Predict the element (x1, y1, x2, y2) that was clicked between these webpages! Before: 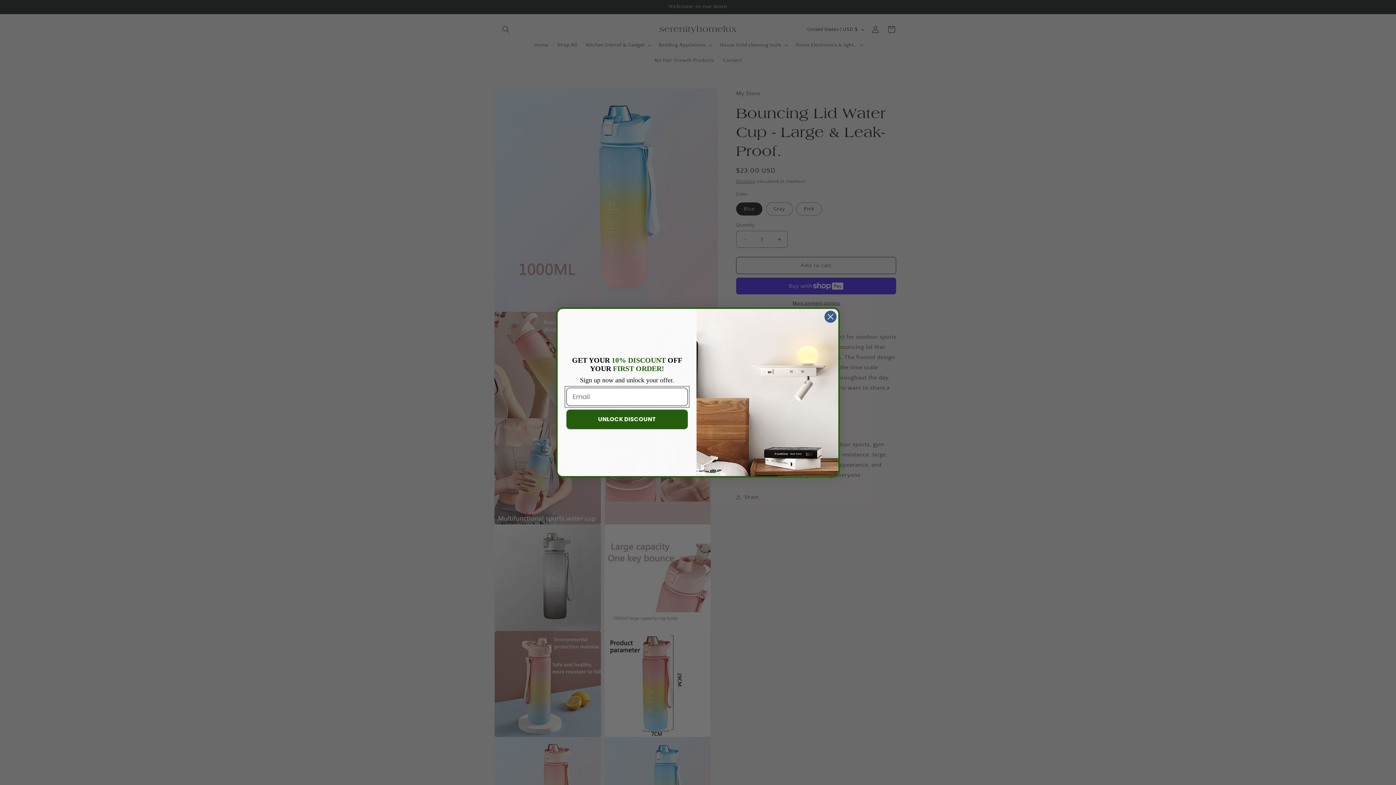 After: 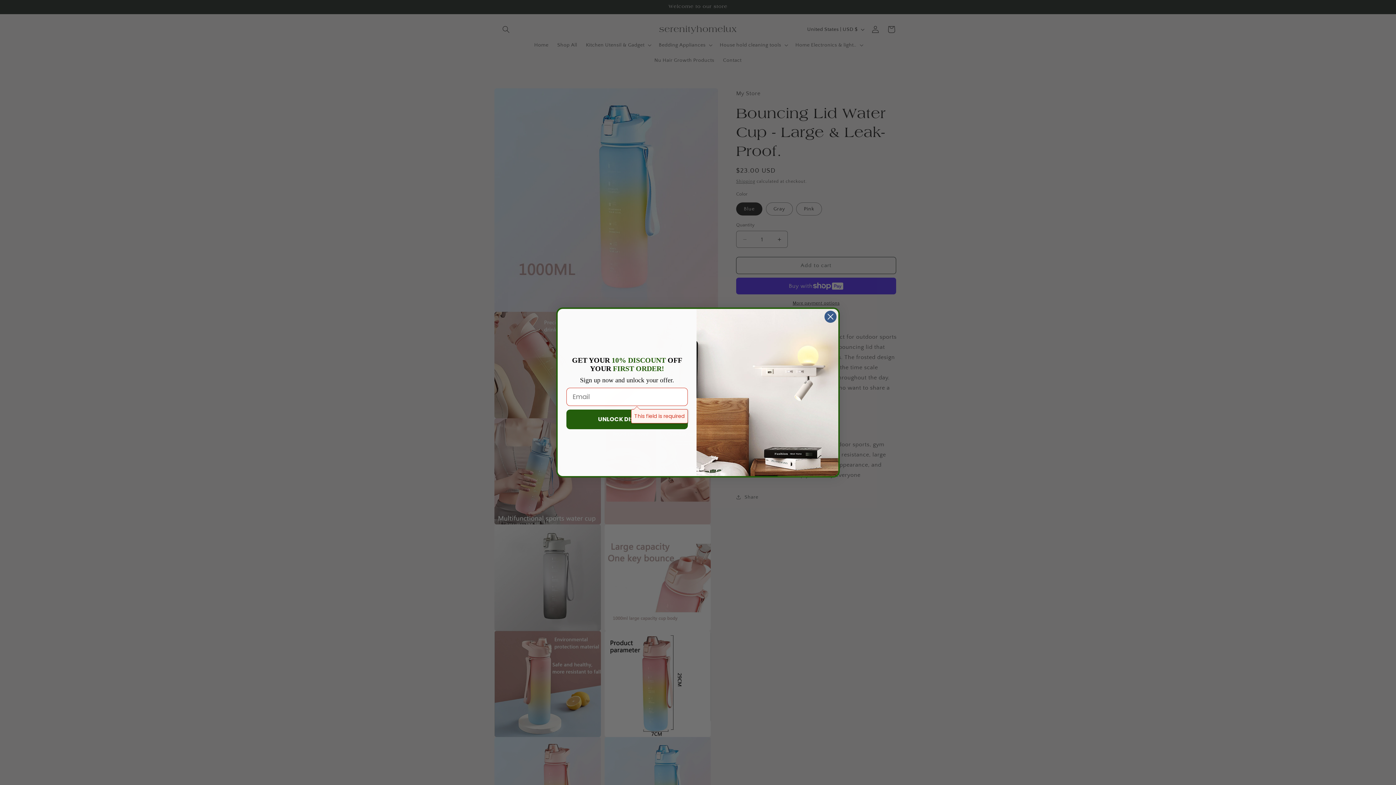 Action: bbox: (566, 411, 688, 430) label: UNLOCK DISCOUNT